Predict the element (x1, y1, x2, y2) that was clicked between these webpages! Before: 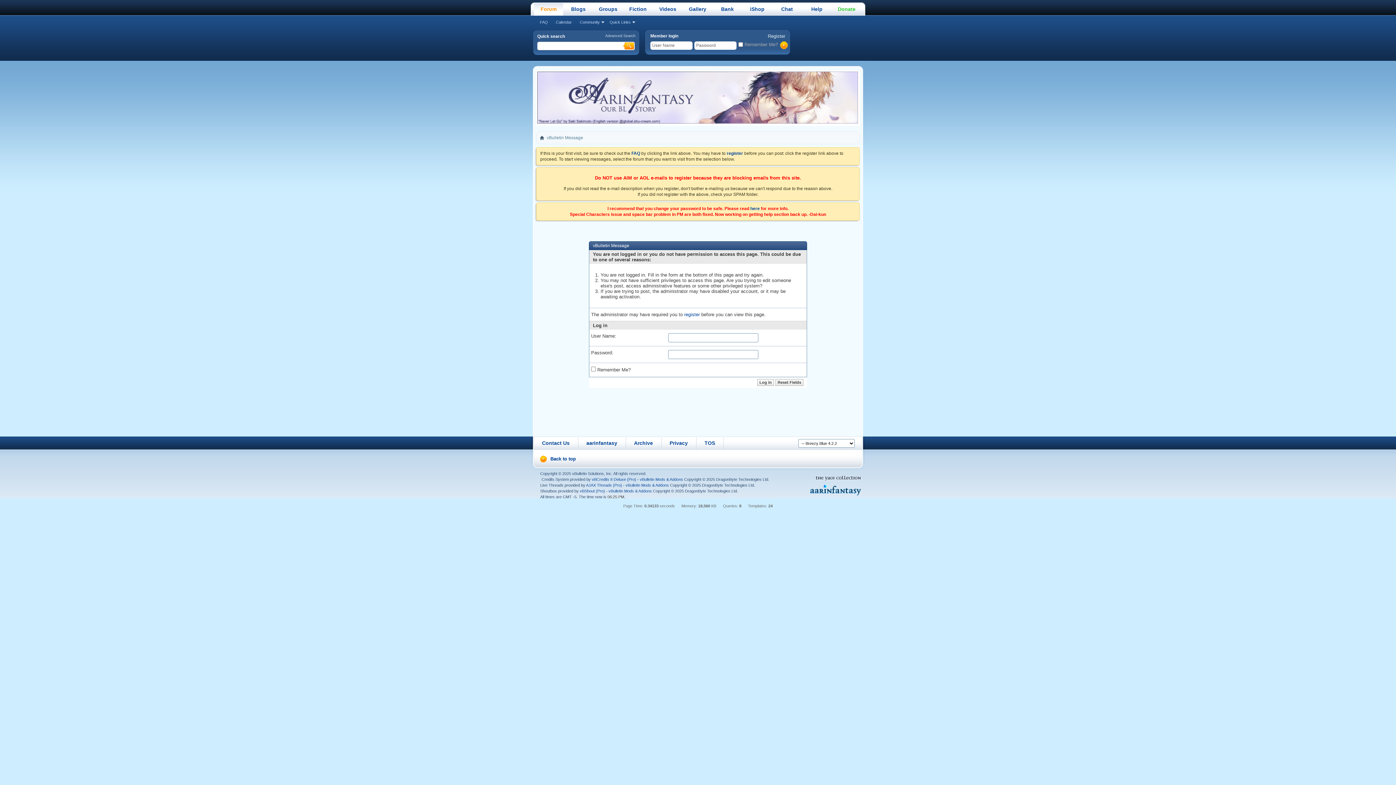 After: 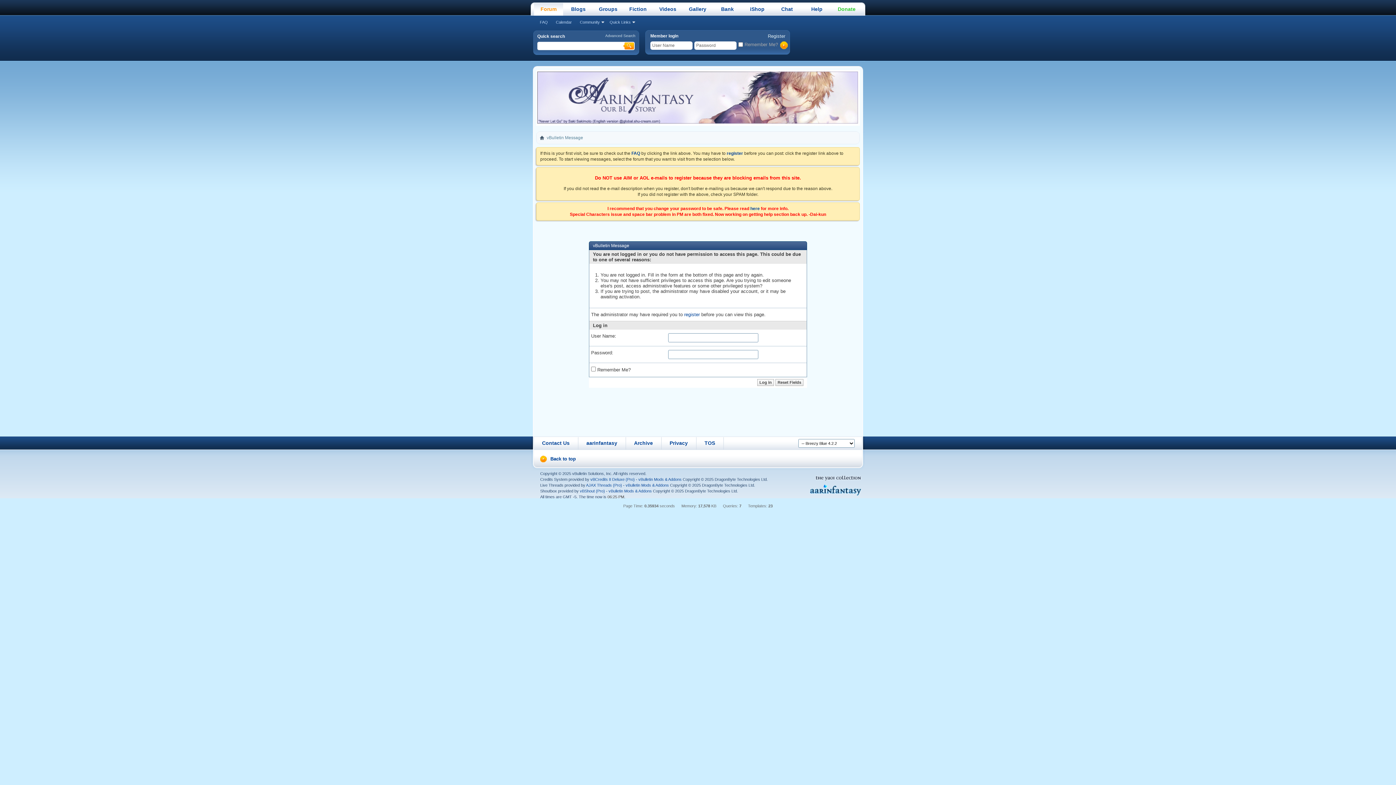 Action: label: Archive bbox: (626, 436, 661, 450)